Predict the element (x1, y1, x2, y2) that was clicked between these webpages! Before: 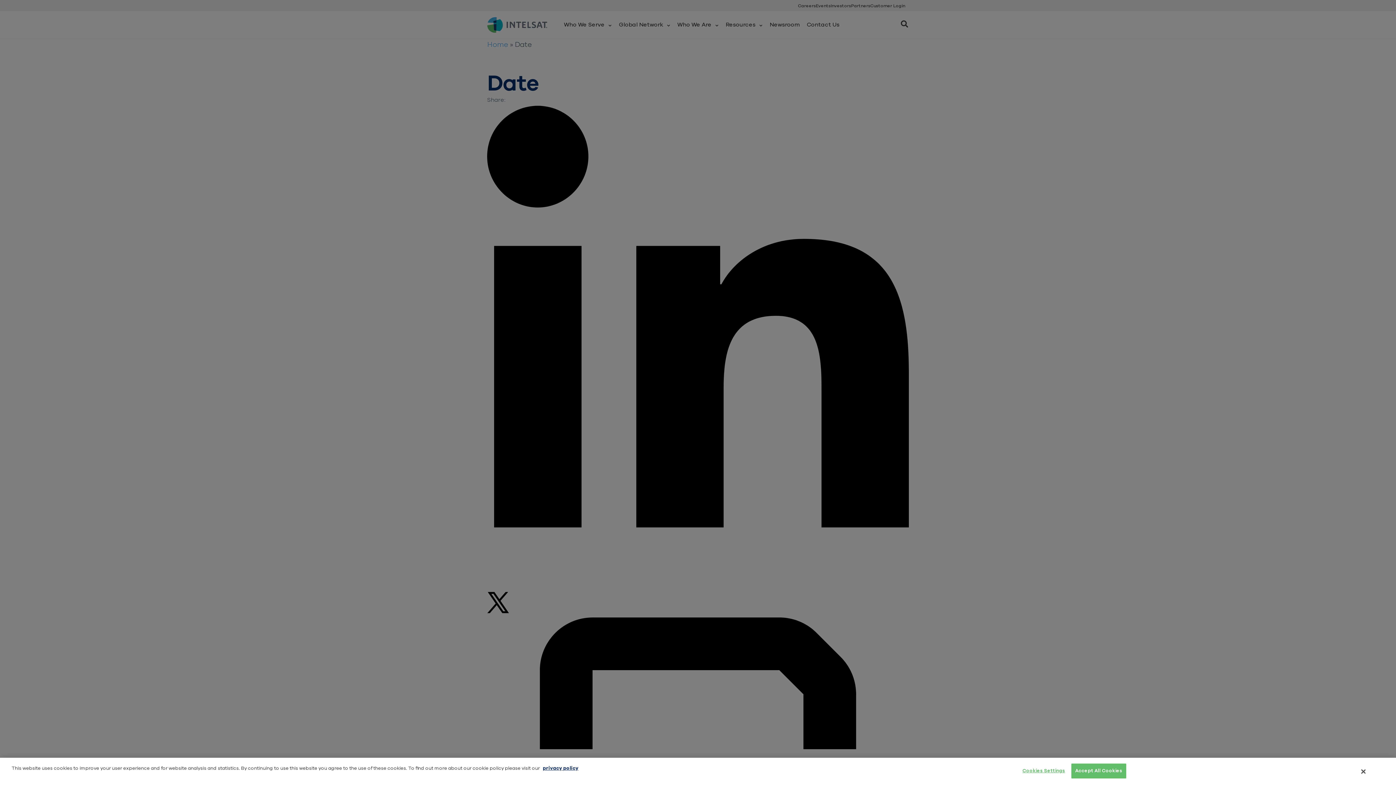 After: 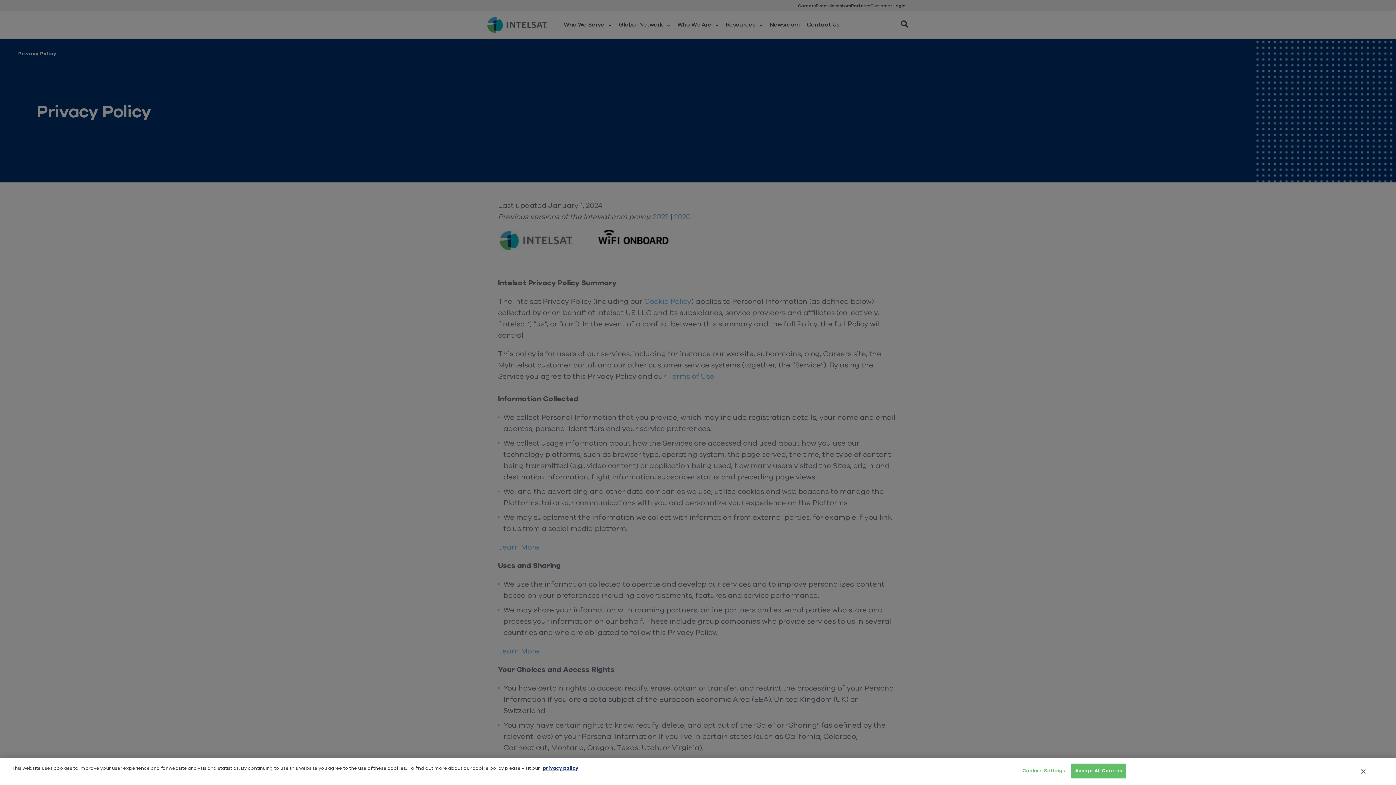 Action: bbox: (542, 768, 578, 774) label: privacy policy